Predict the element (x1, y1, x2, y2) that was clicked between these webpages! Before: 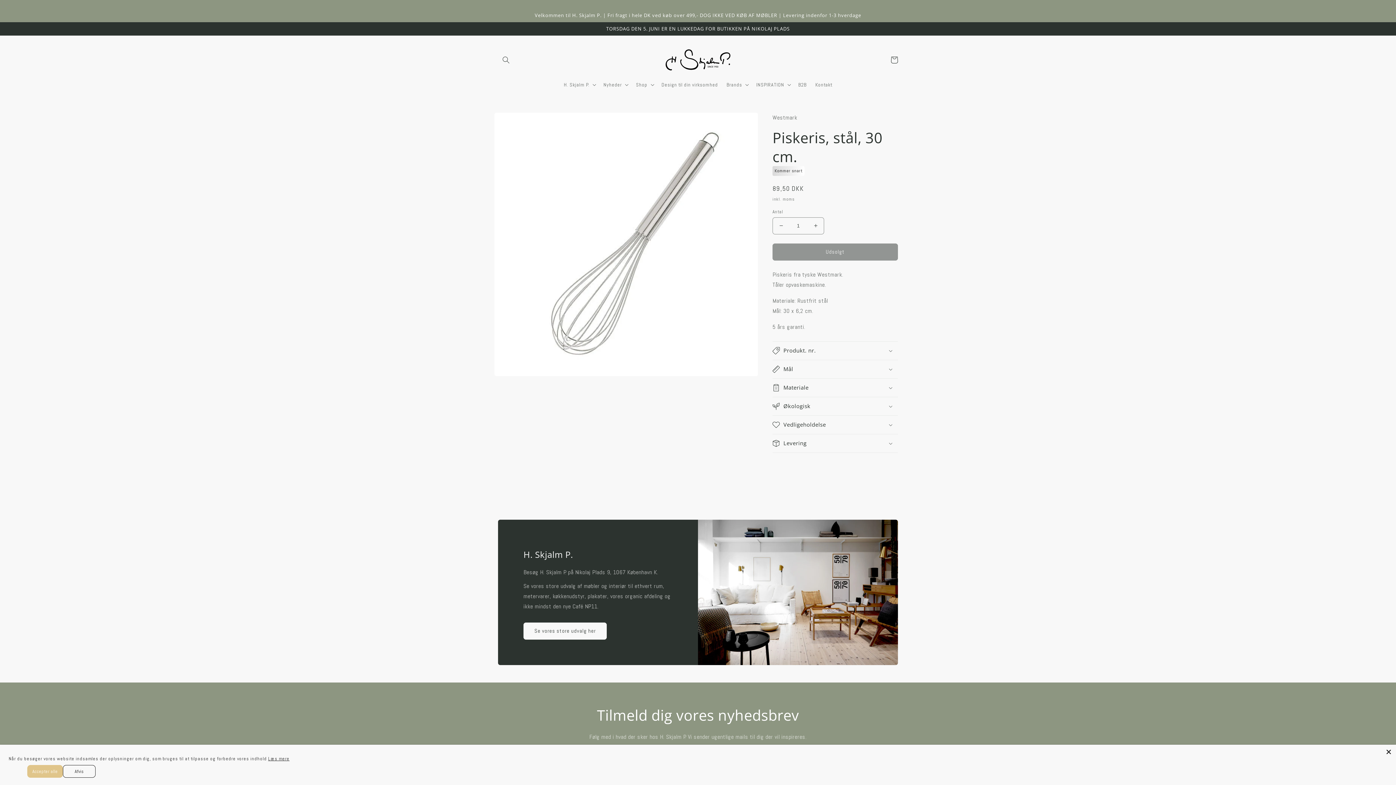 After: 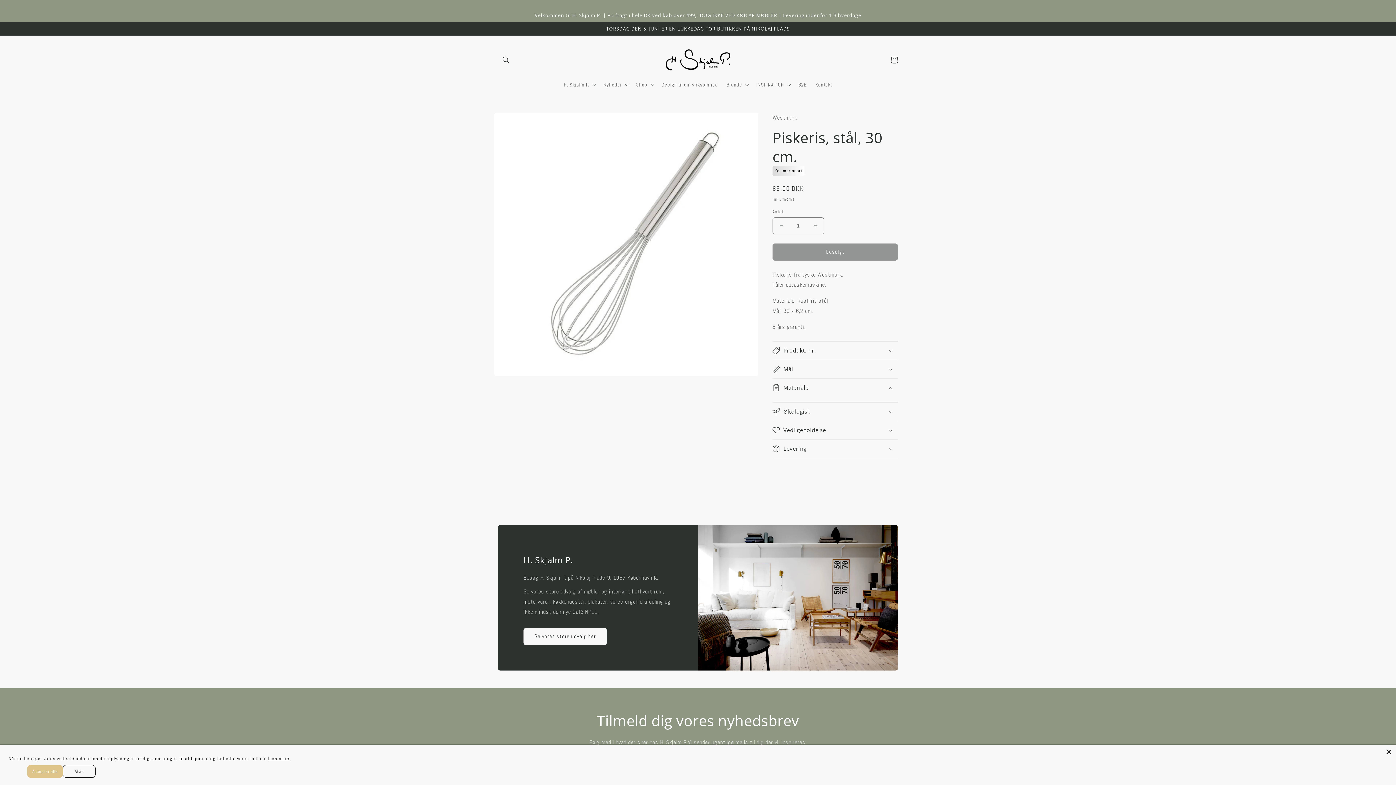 Action: label: Materiale bbox: (772, 378, 898, 397)